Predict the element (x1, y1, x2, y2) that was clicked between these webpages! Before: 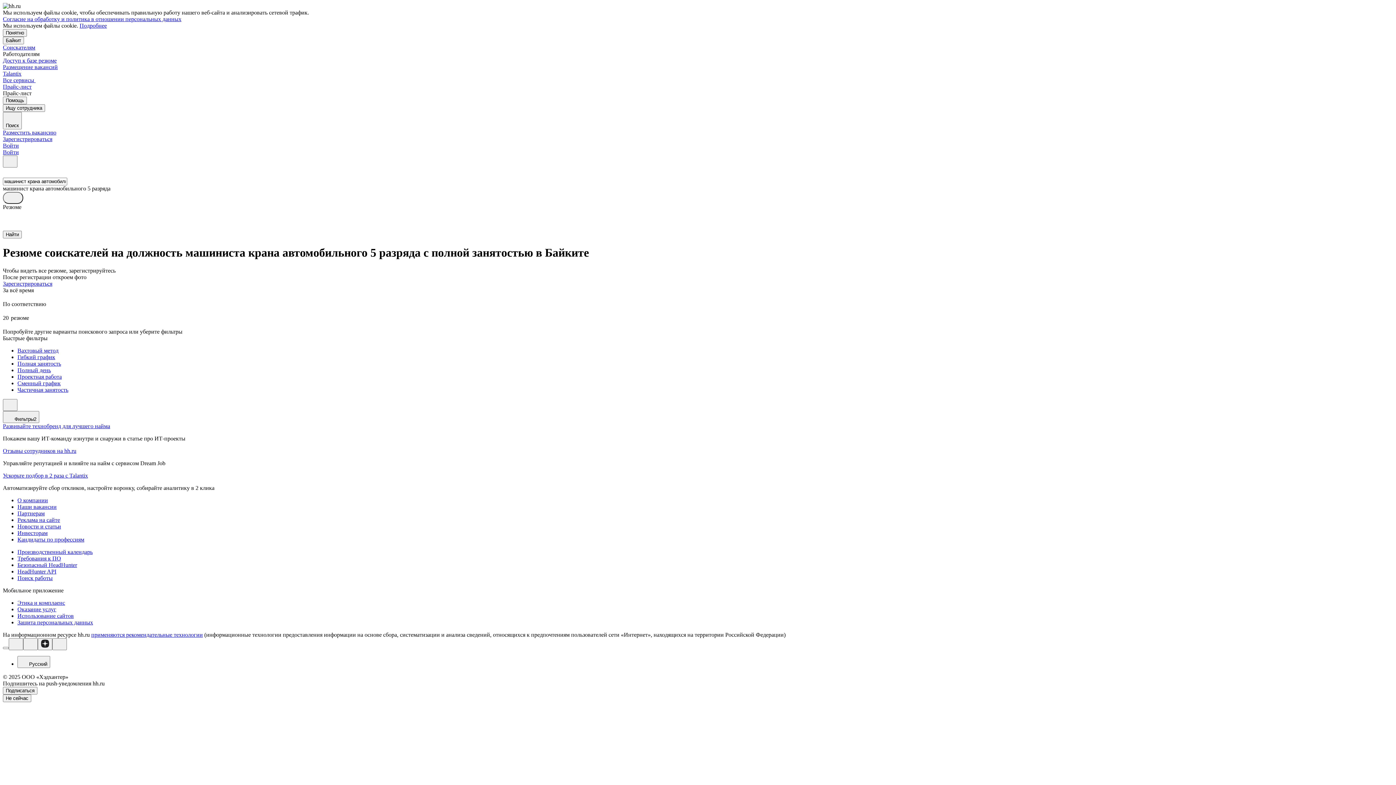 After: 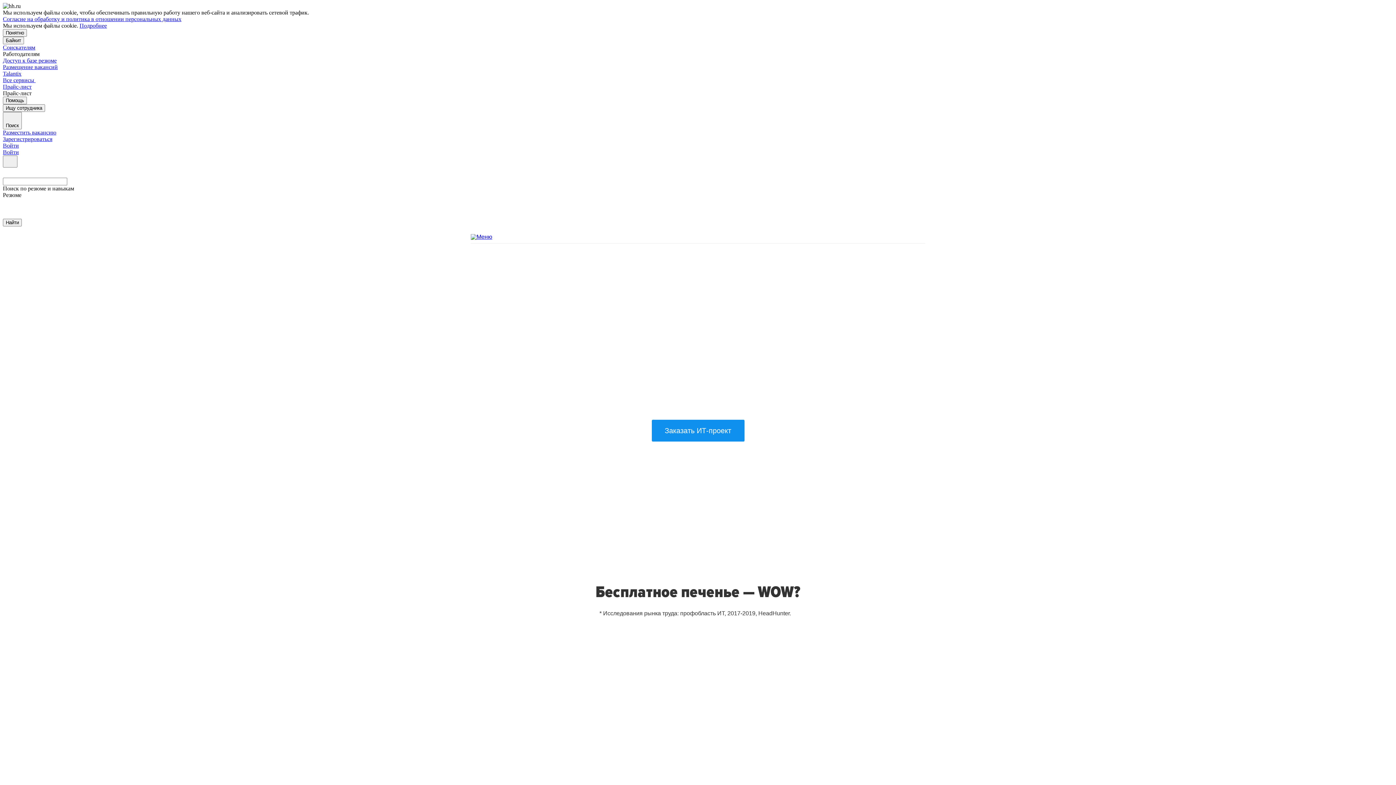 Action: bbox: (2, 423, 110, 429) label: Развивайте технобренд для лучшего найма